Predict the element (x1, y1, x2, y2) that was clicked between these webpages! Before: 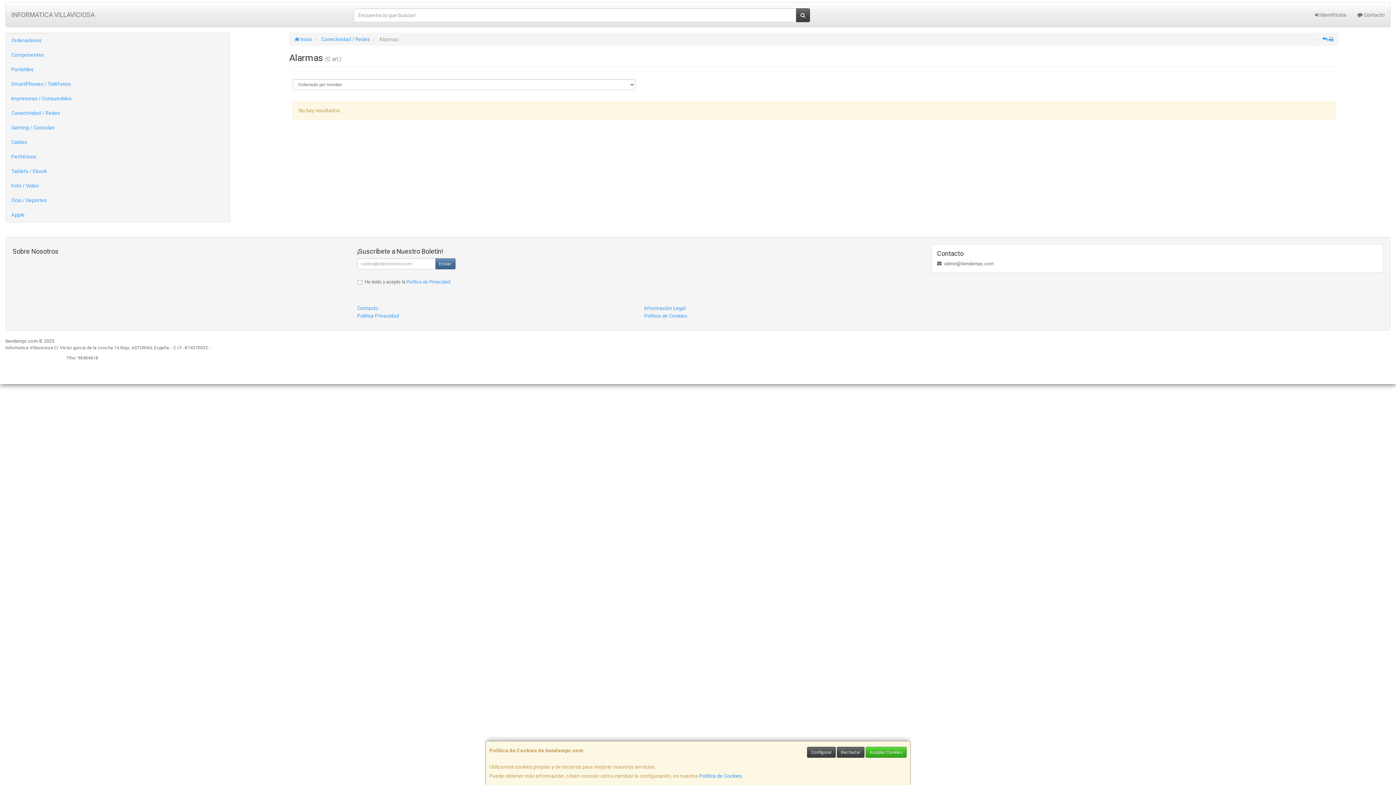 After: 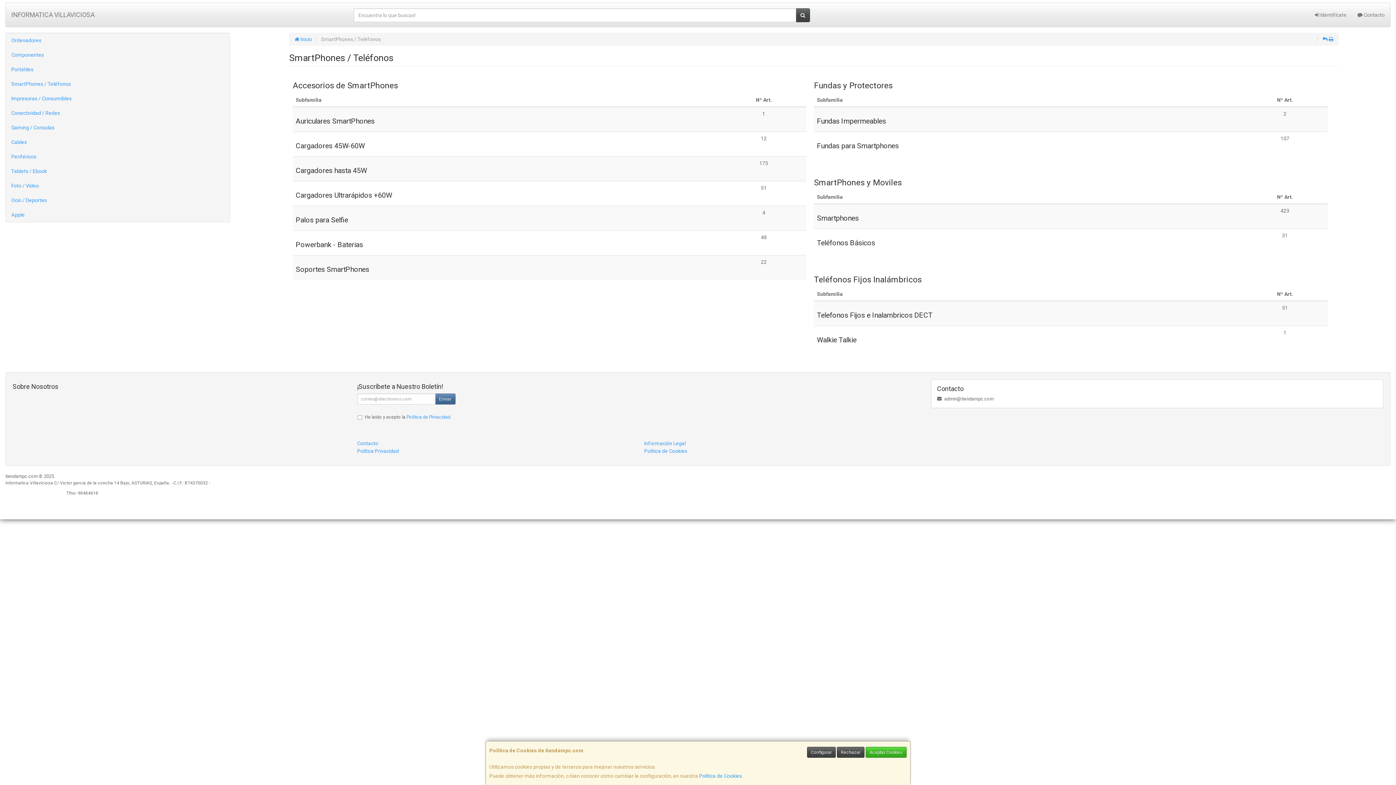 Action: label: SmartPhones / Teléfonos bbox: (5, 76, 229, 91)